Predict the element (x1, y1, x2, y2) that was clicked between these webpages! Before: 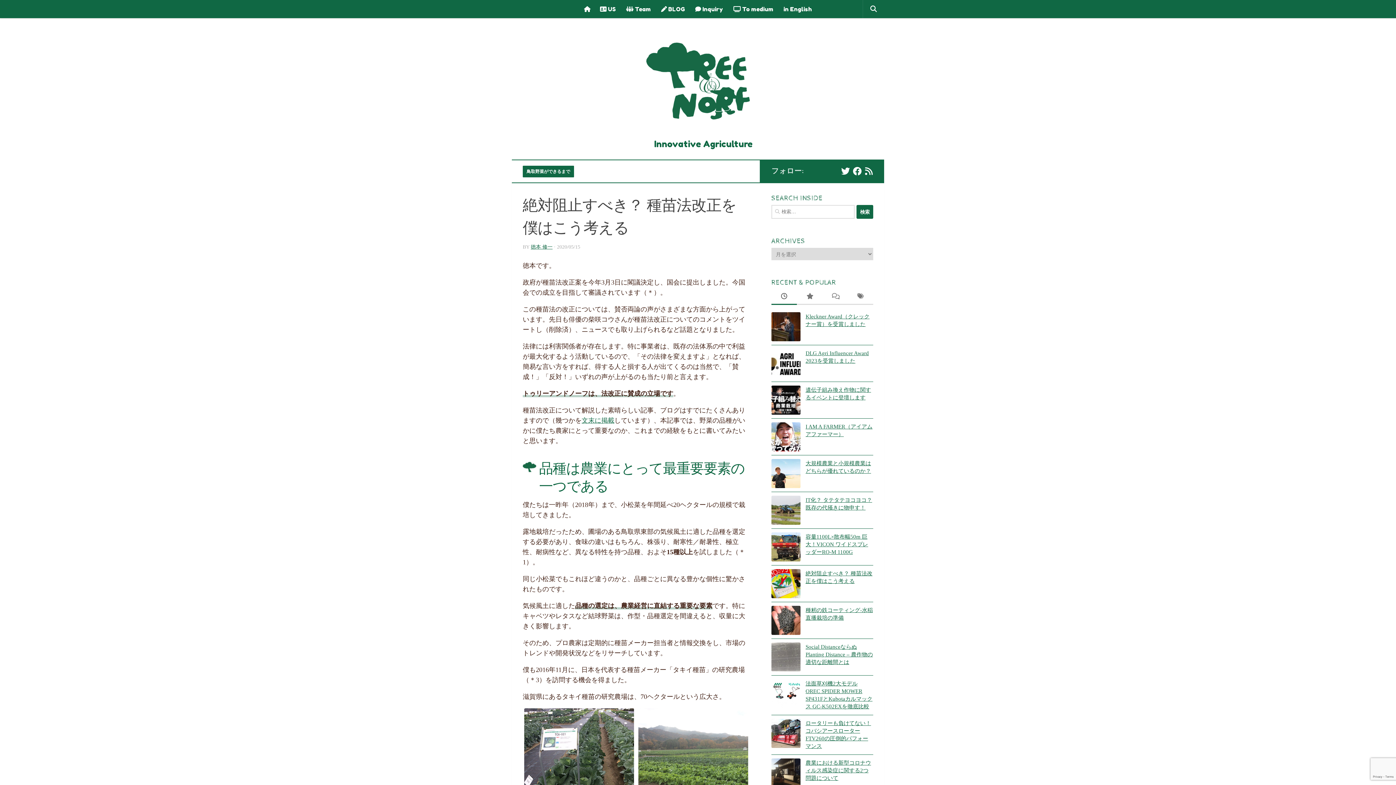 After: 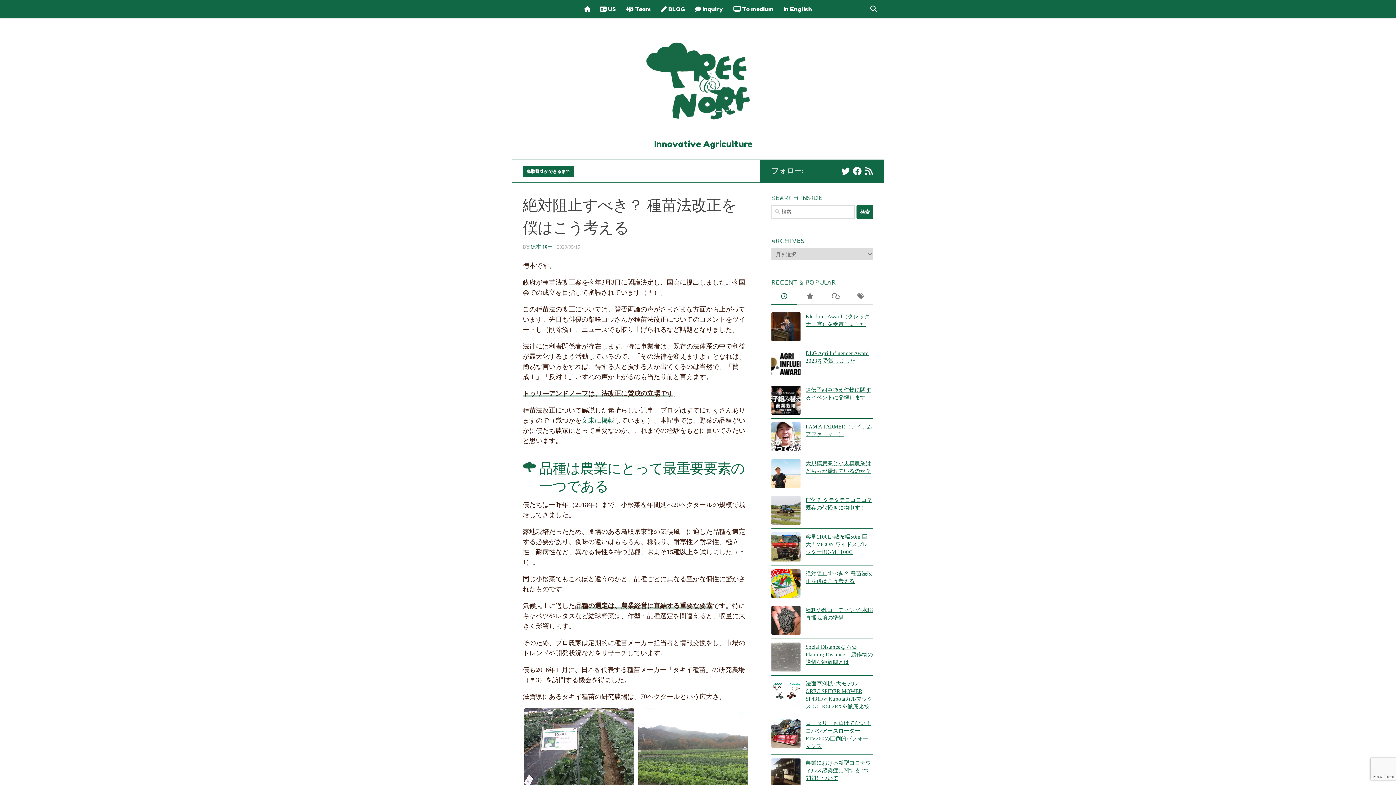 Action: bbox: (771, 289, 797, 305)